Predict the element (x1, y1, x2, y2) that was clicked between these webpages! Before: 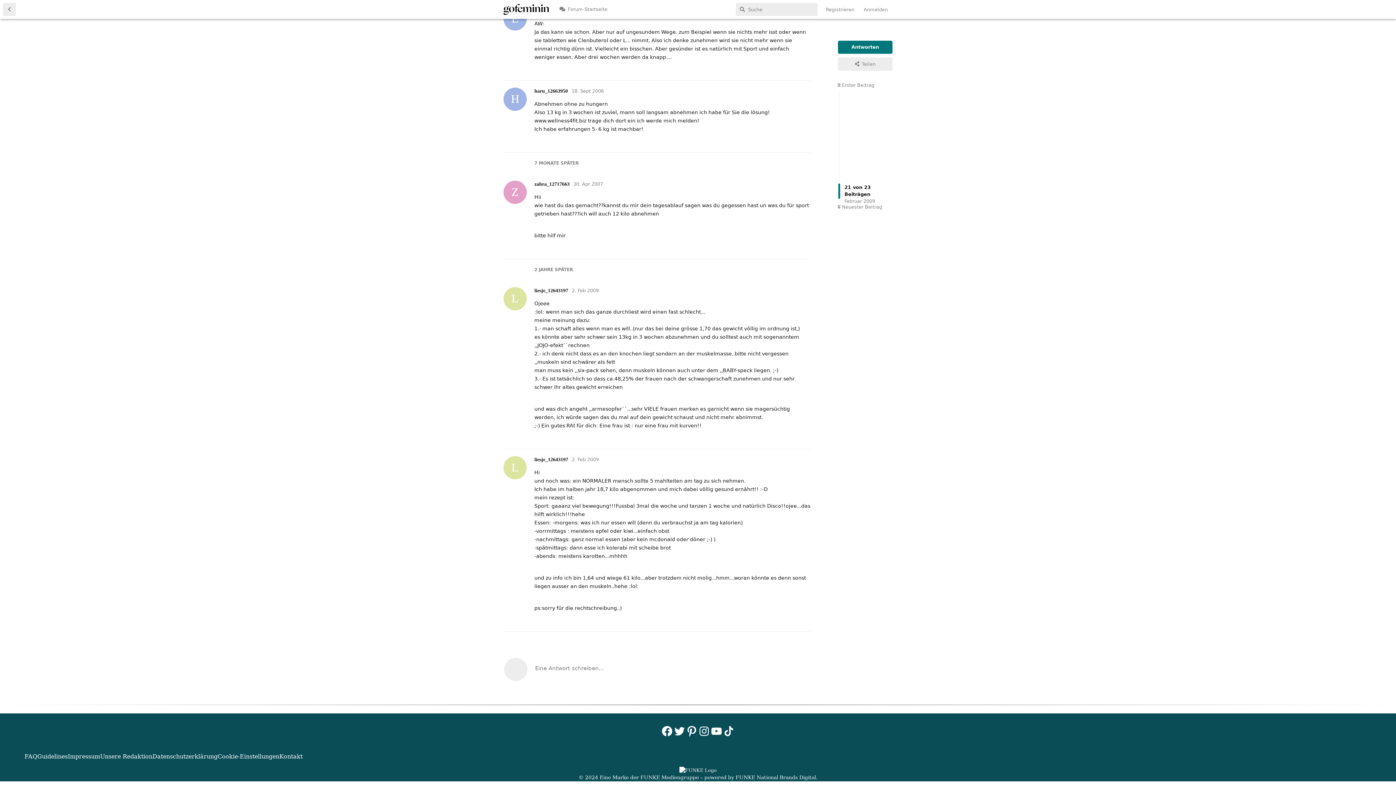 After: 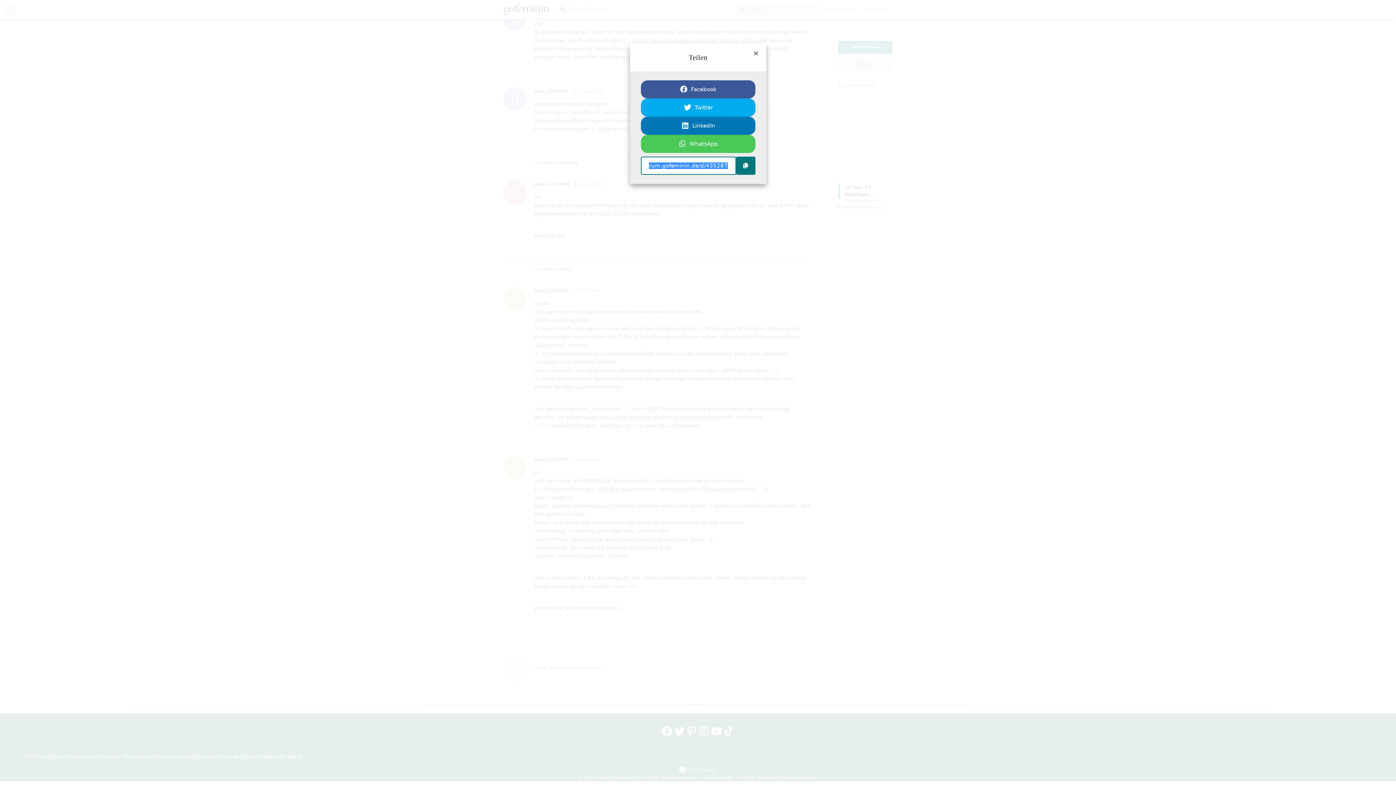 Action: label: Teilen bbox: (838, 57, 892, 70)